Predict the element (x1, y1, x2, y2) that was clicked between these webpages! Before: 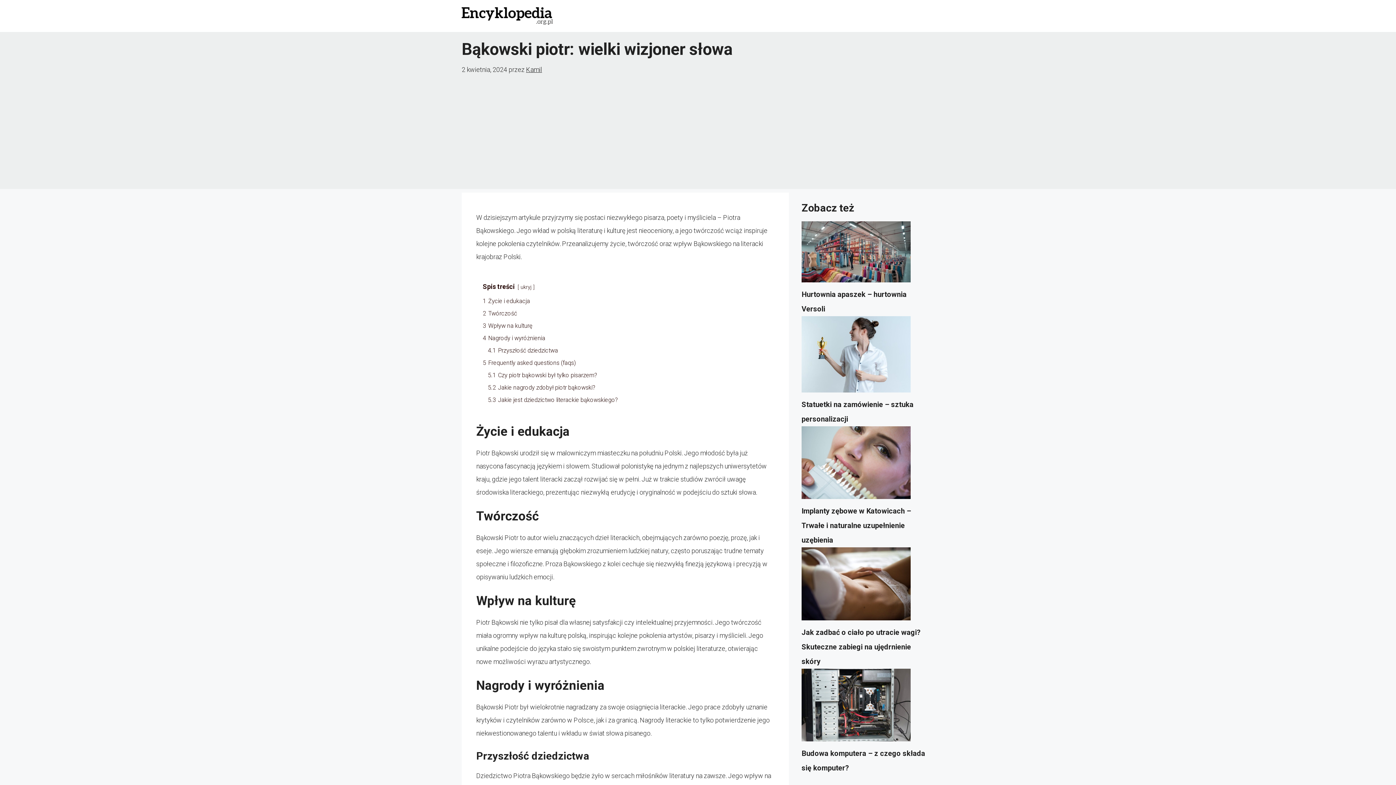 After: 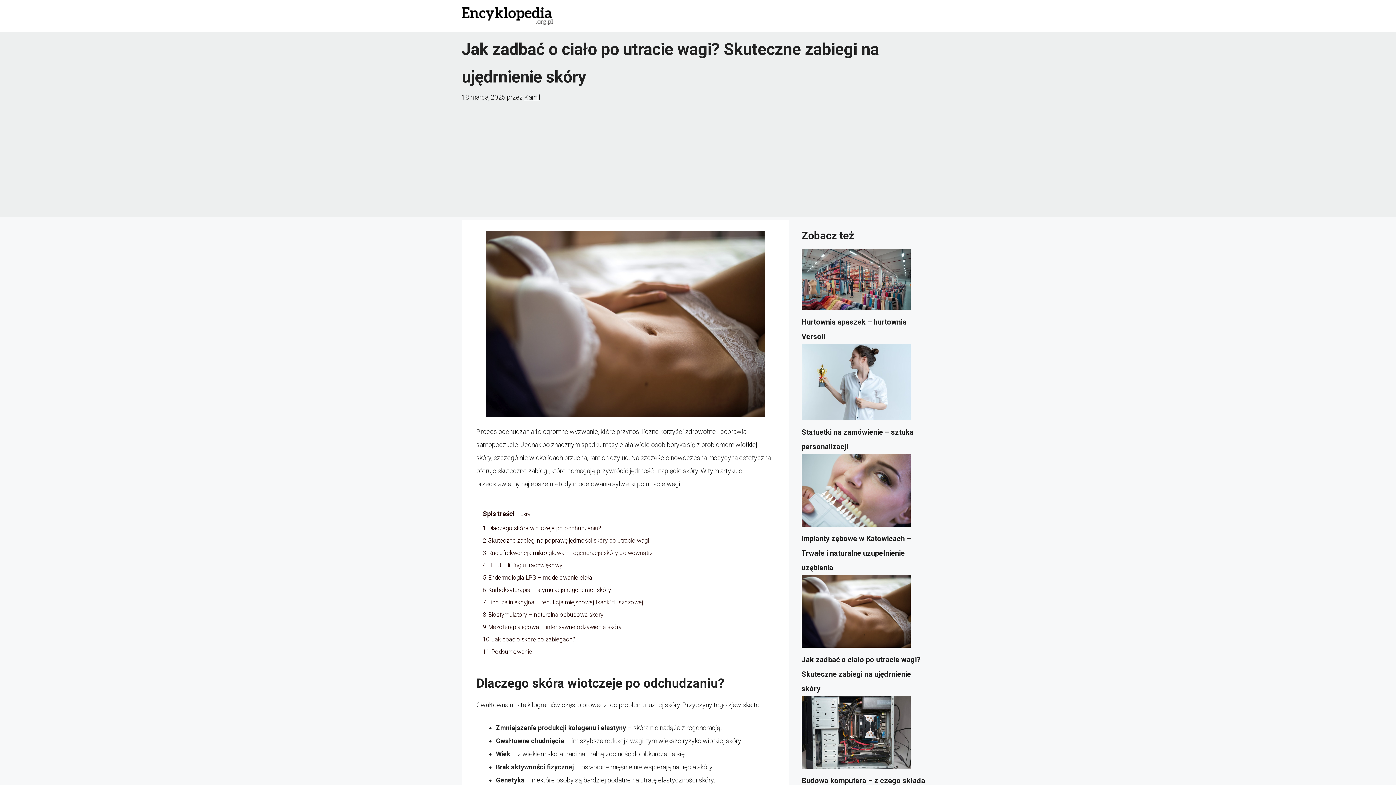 Action: label: Jak zadbać o ciało po utracie wagi? Skuteczne zabiegi na ujędrnienie skóry bbox: (801, 628, 921, 666)